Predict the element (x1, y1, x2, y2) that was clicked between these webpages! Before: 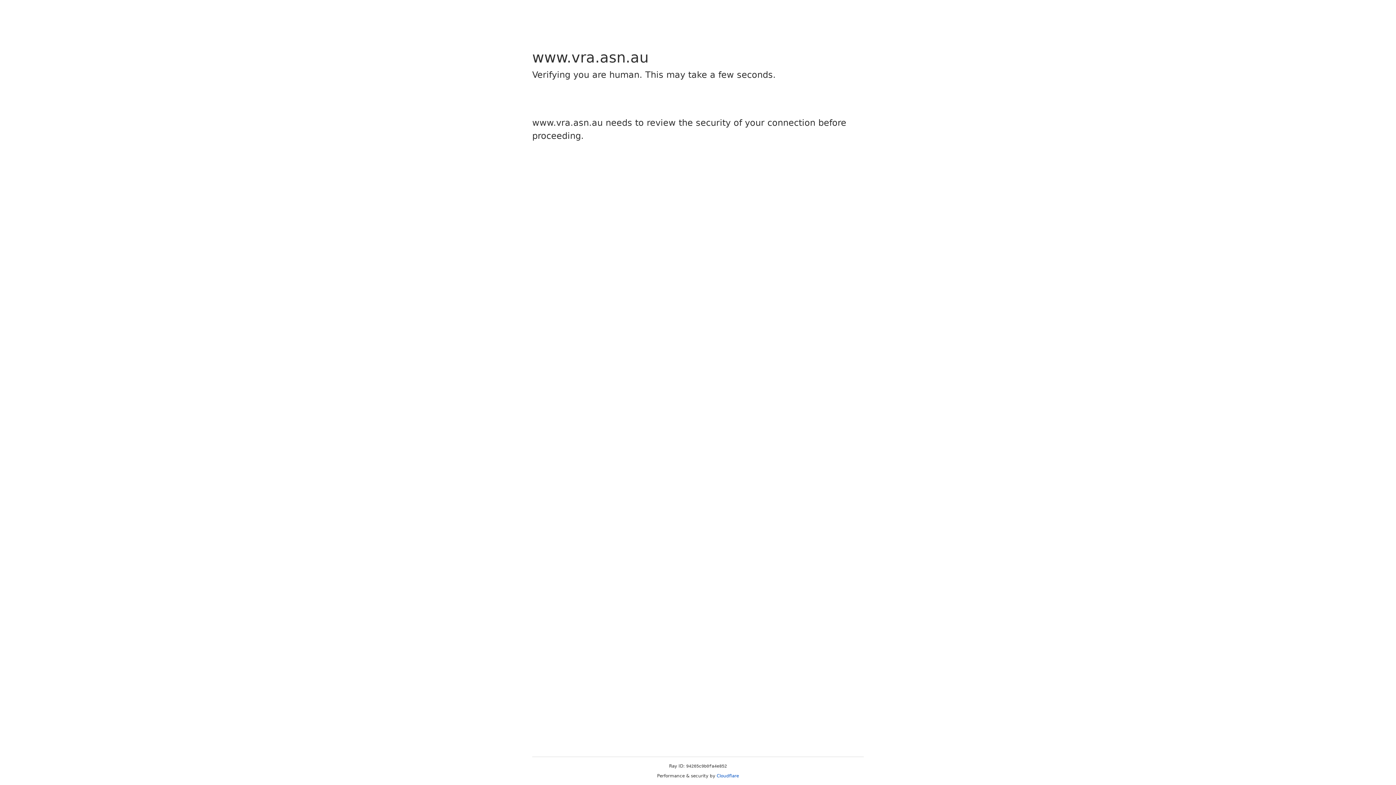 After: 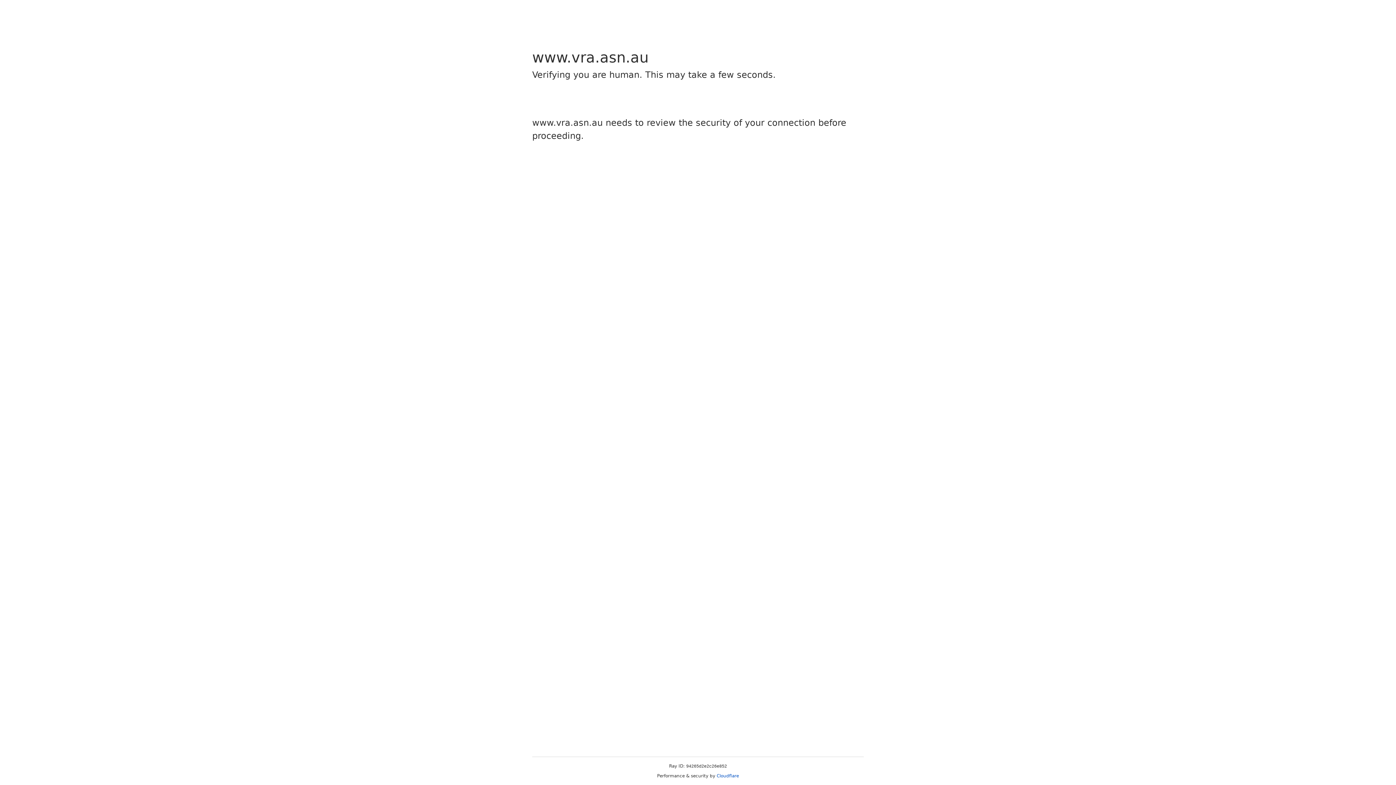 Action: bbox: (716, 773, 739, 778) label: Cloudflare